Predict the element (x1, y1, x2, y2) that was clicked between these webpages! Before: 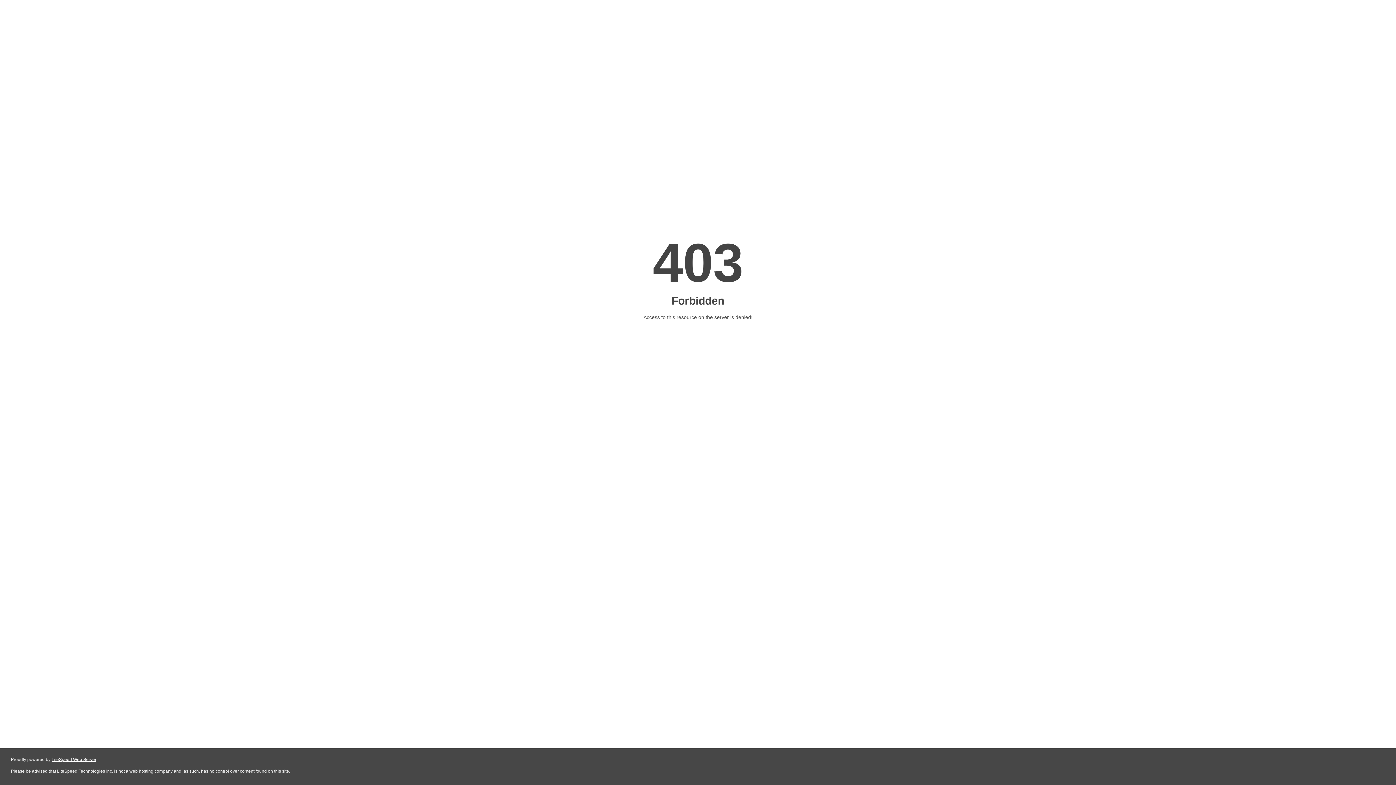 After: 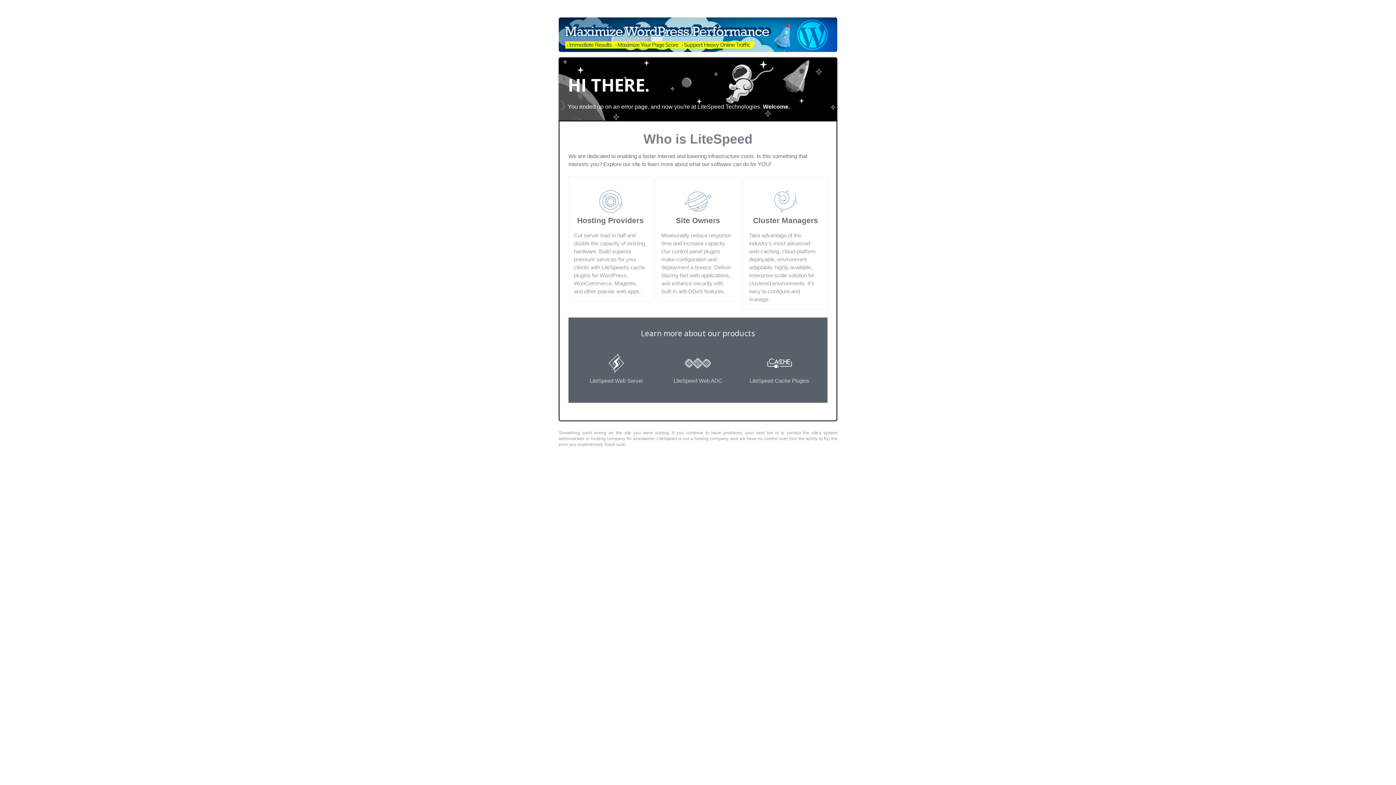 Action: label: LiteSpeed Web Server bbox: (51, 757, 96, 762)